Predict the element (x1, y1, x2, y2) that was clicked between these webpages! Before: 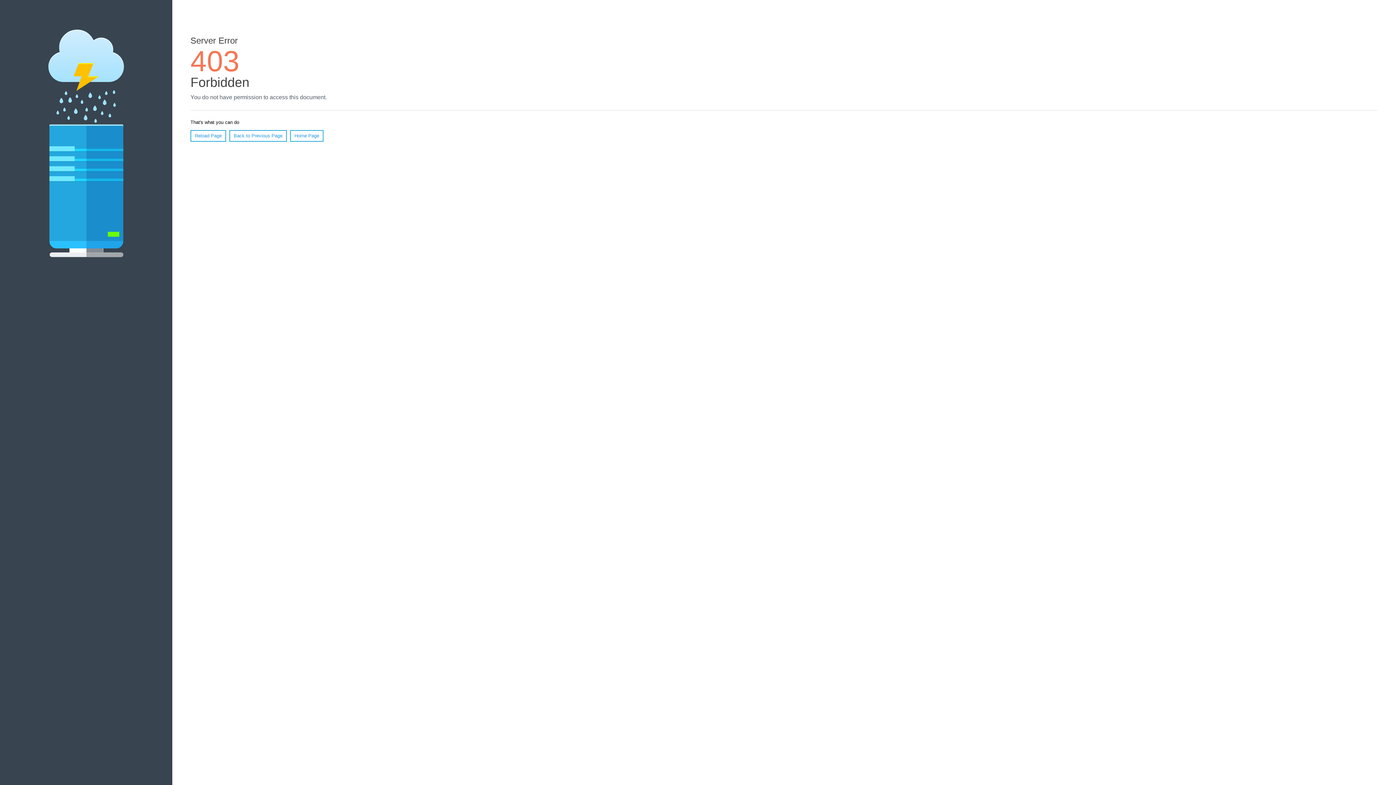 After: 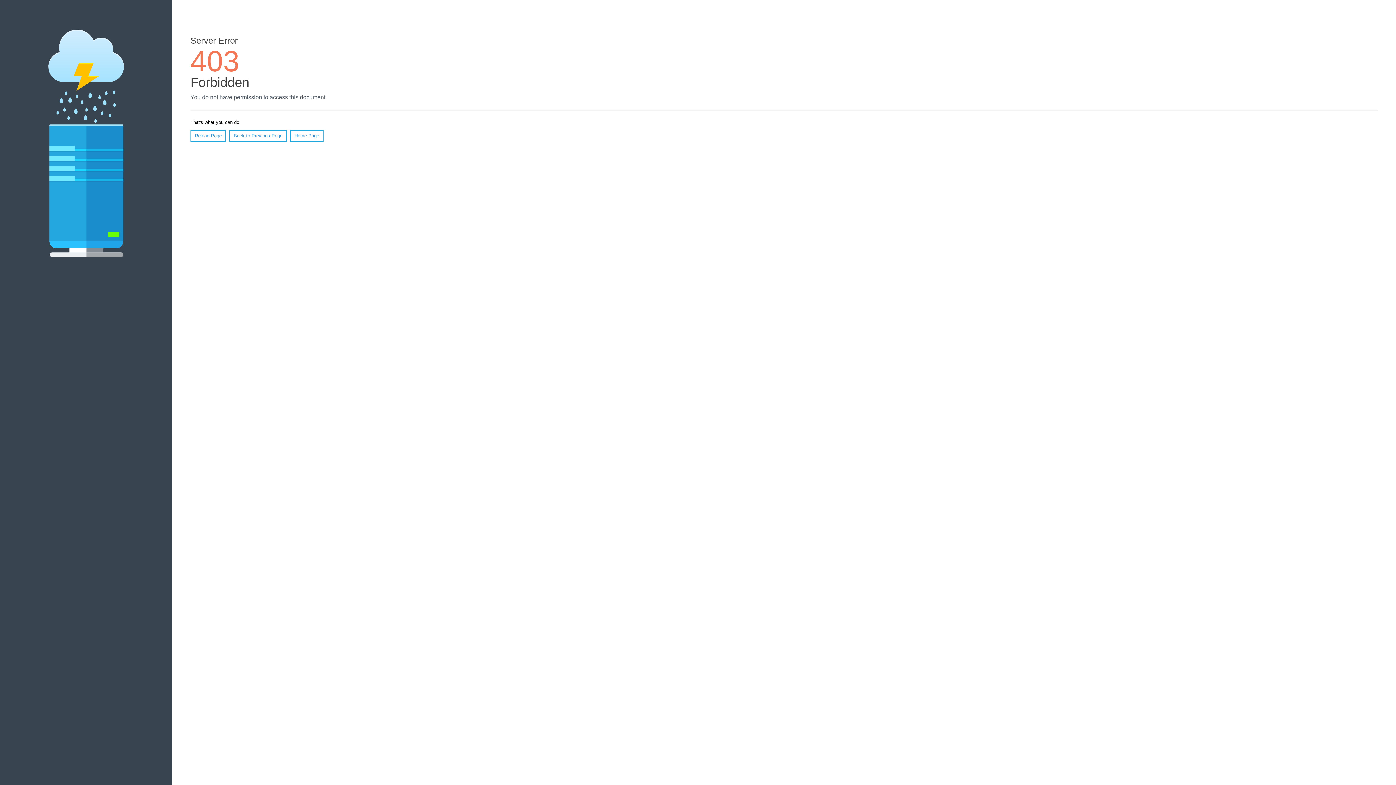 Action: bbox: (190, 130, 226, 141) label: Reload Page